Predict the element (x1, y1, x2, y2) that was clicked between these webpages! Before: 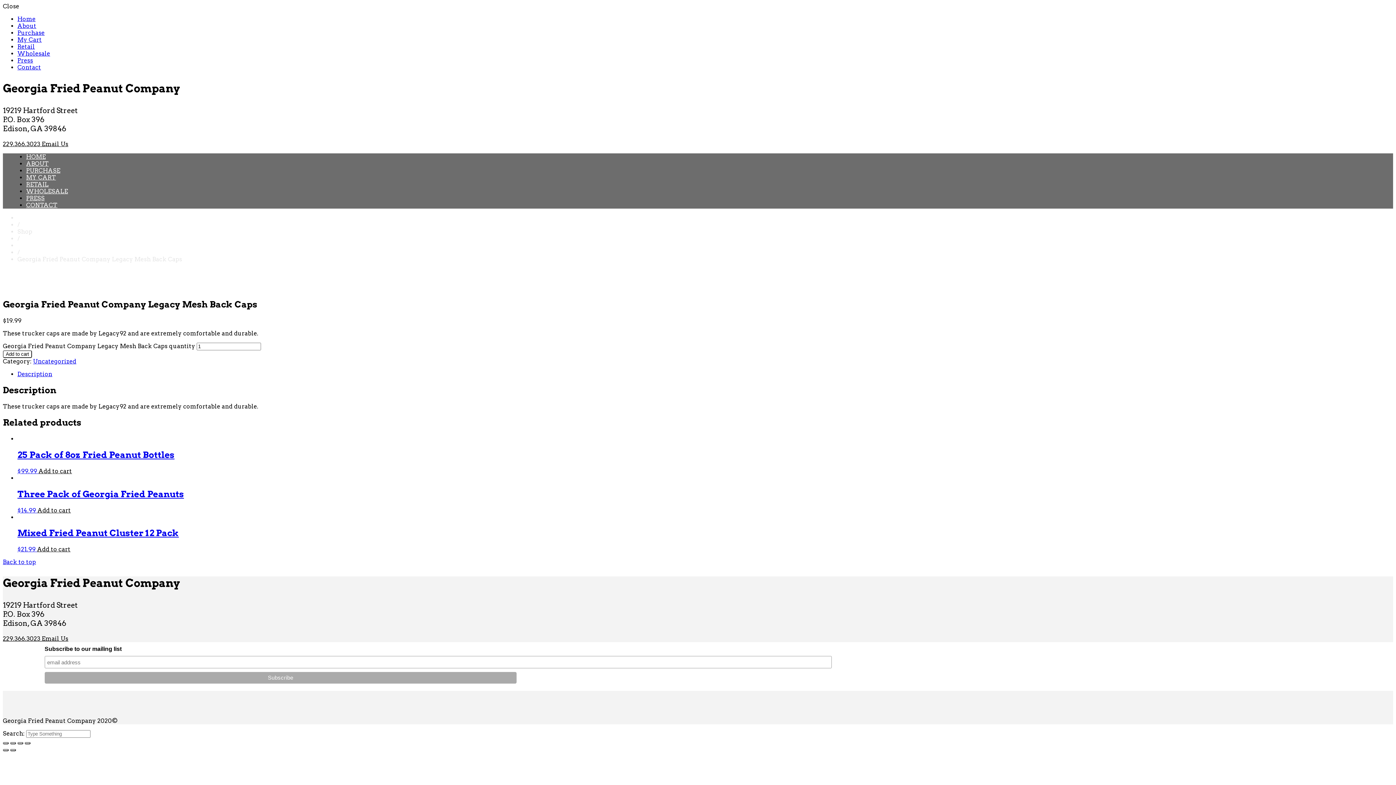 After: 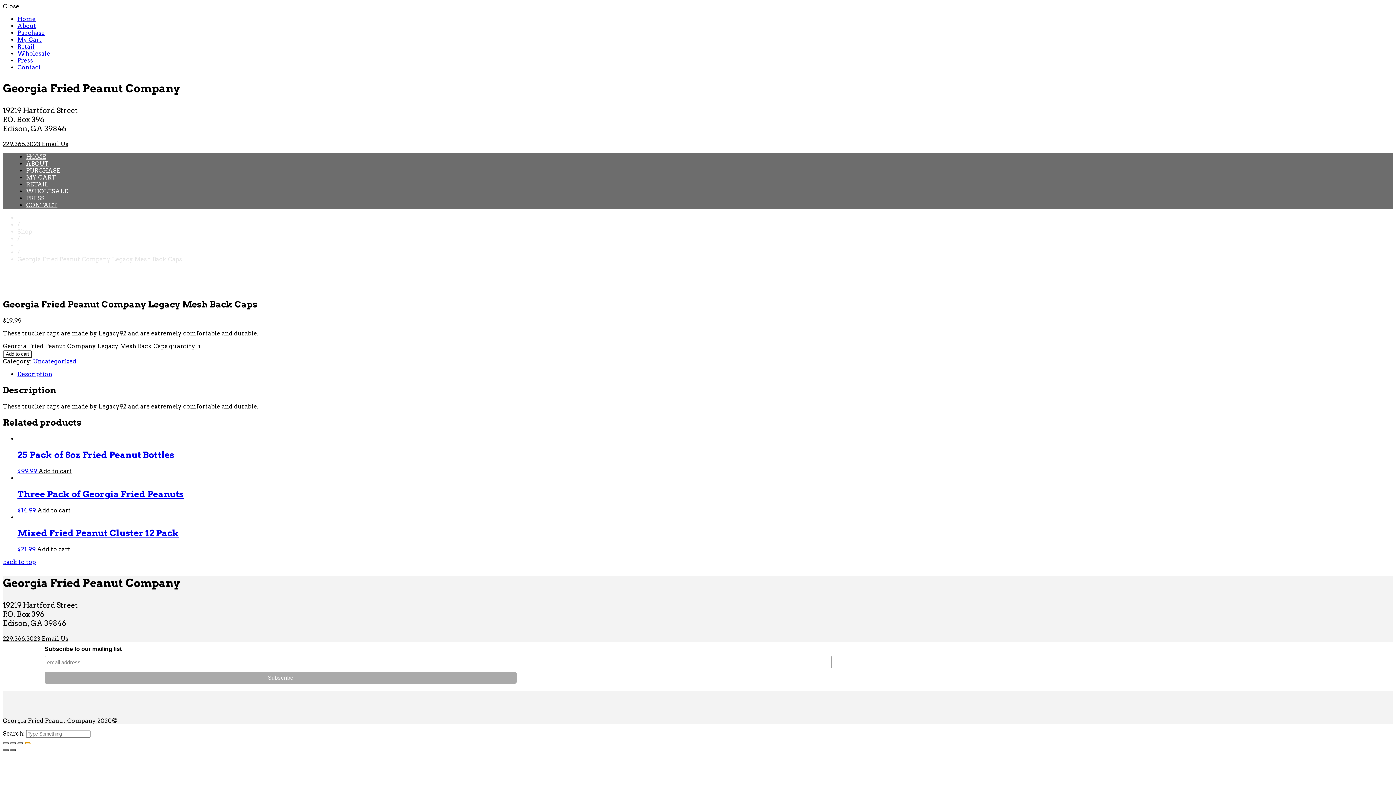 Action: bbox: (24, 742, 30, 744) label: Zoom in/out